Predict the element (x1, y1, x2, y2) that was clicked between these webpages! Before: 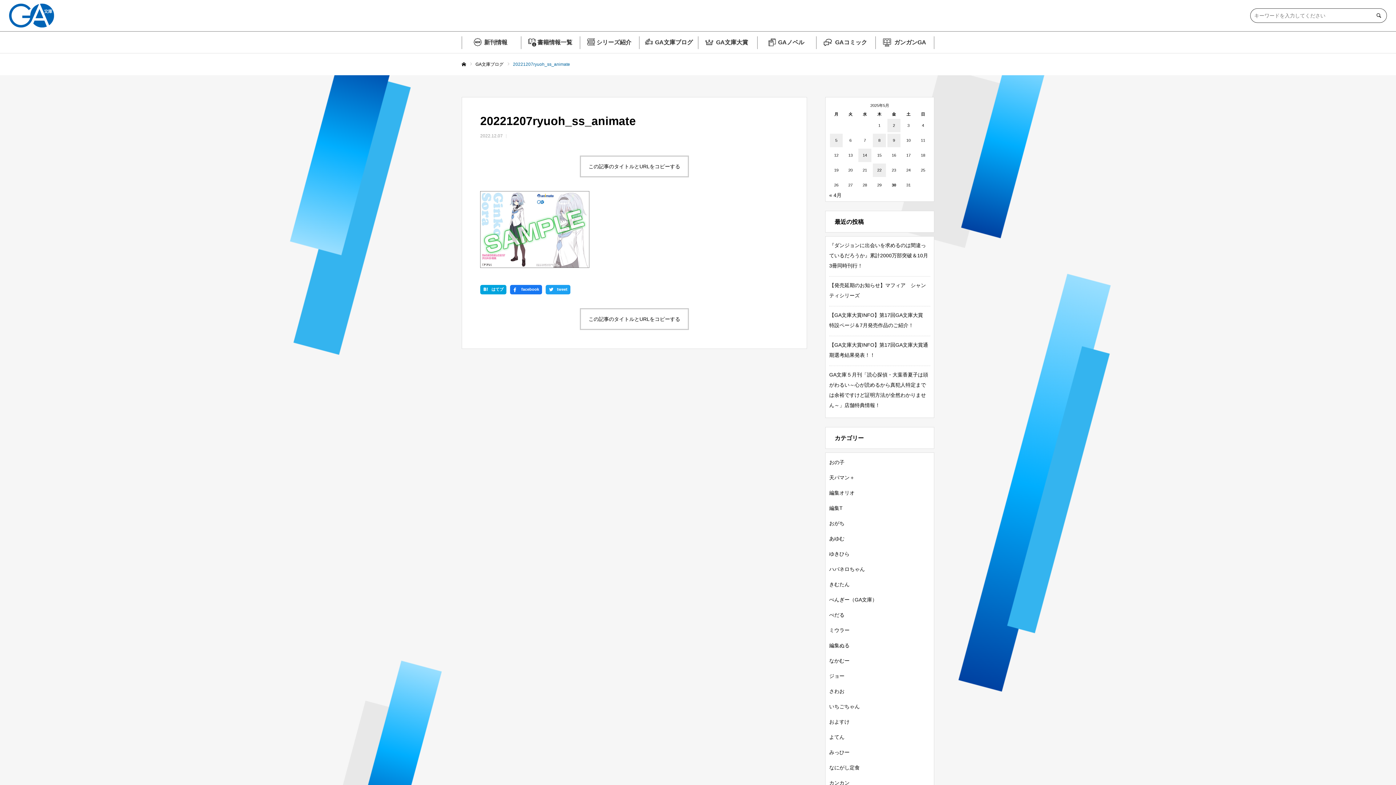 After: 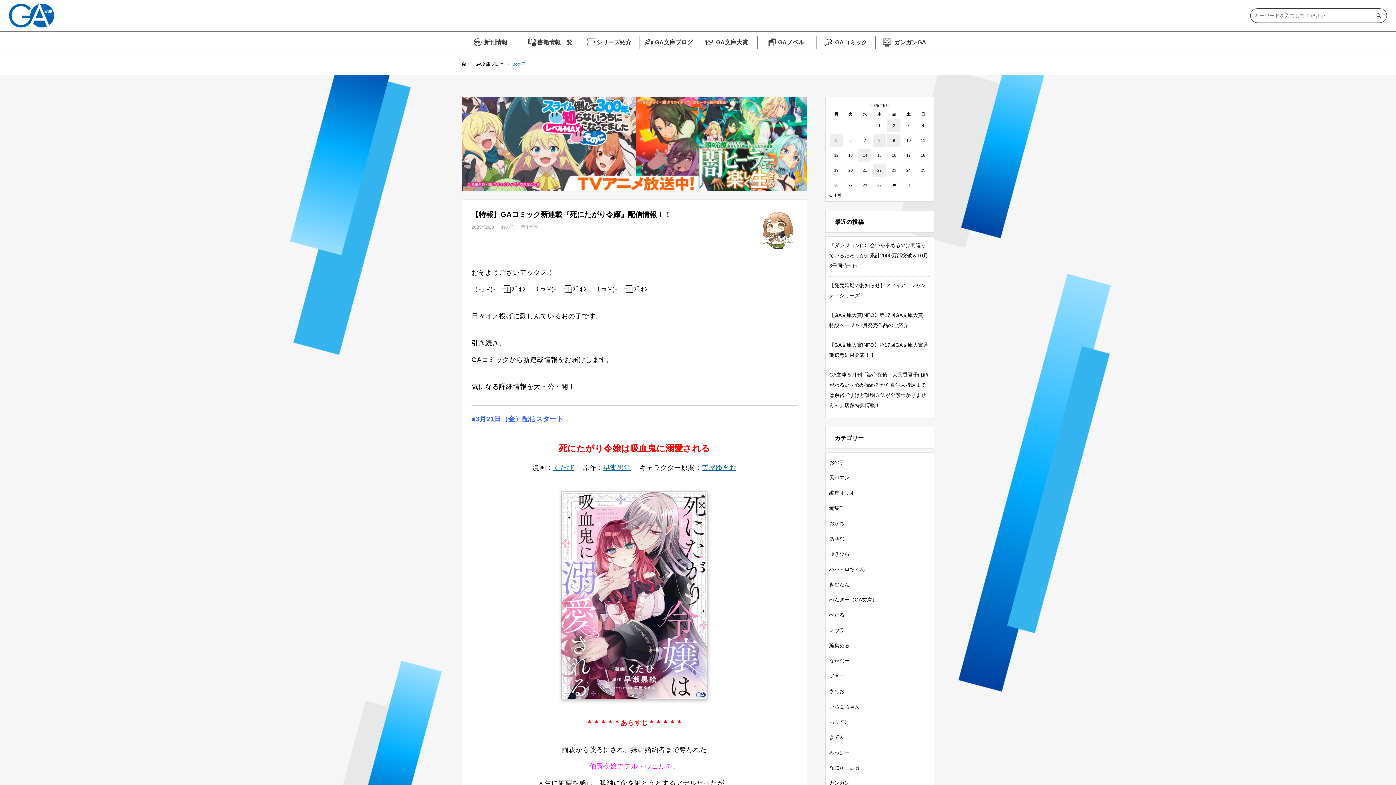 Action: label: おの子 bbox: (829, 459, 844, 465)